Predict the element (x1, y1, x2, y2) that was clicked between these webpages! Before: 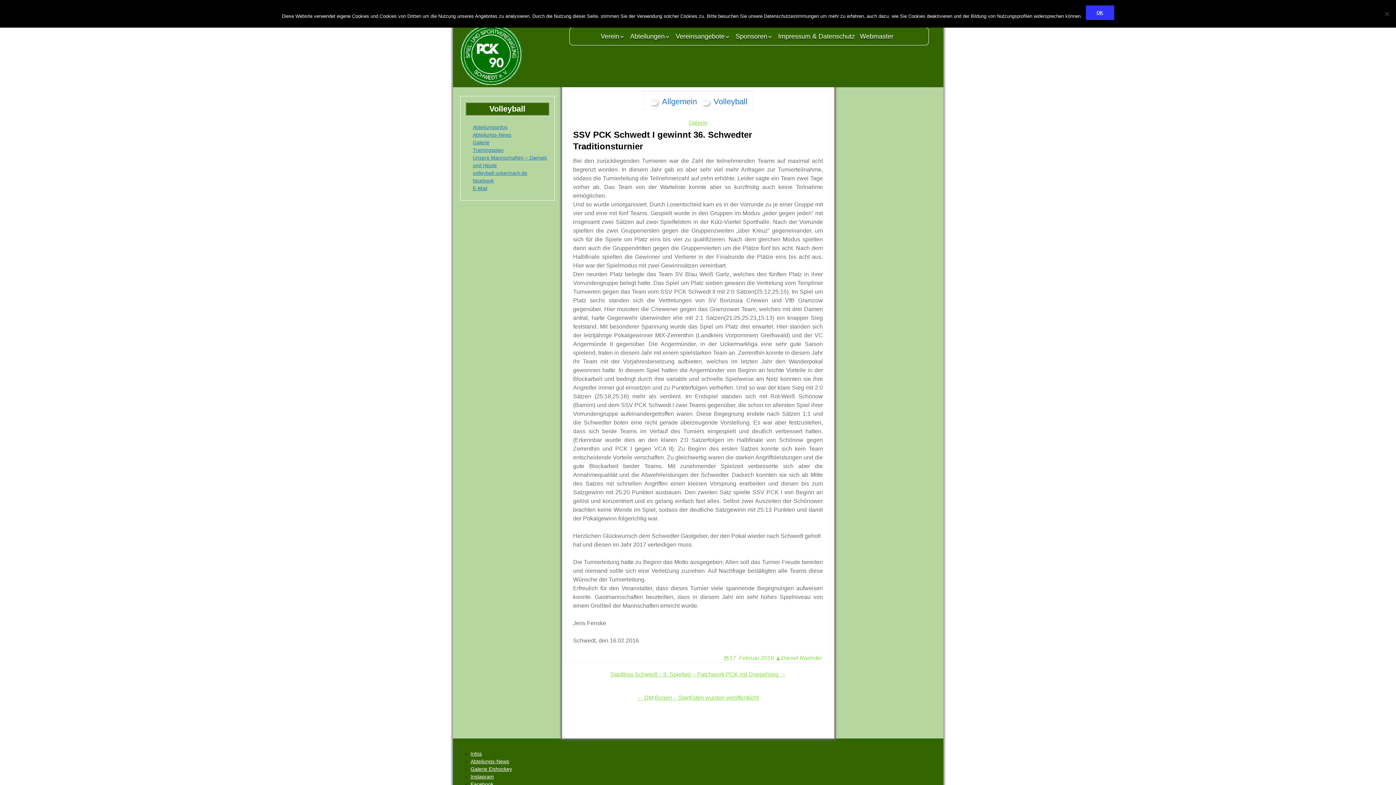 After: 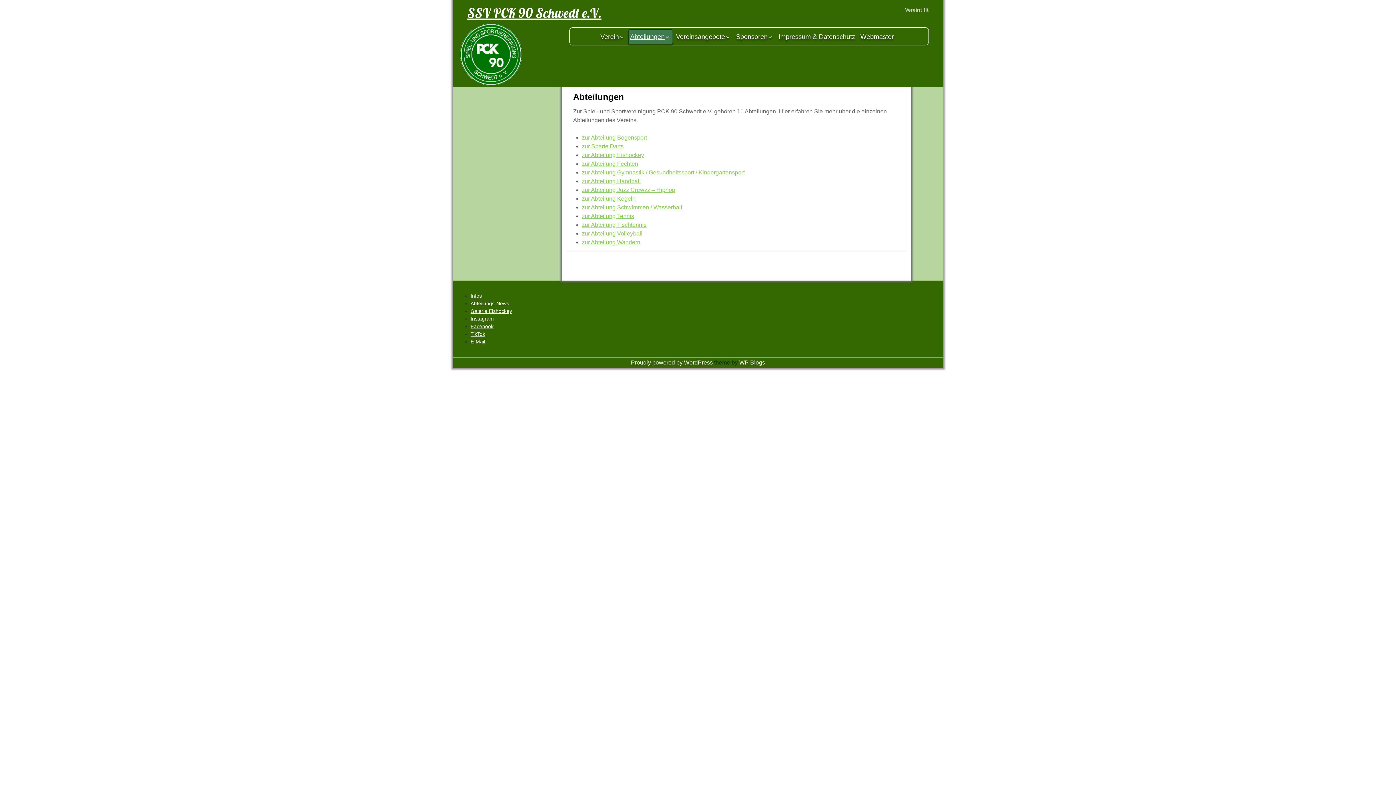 Action: label: Abteilungen bbox: (628, 29, 672, 43)